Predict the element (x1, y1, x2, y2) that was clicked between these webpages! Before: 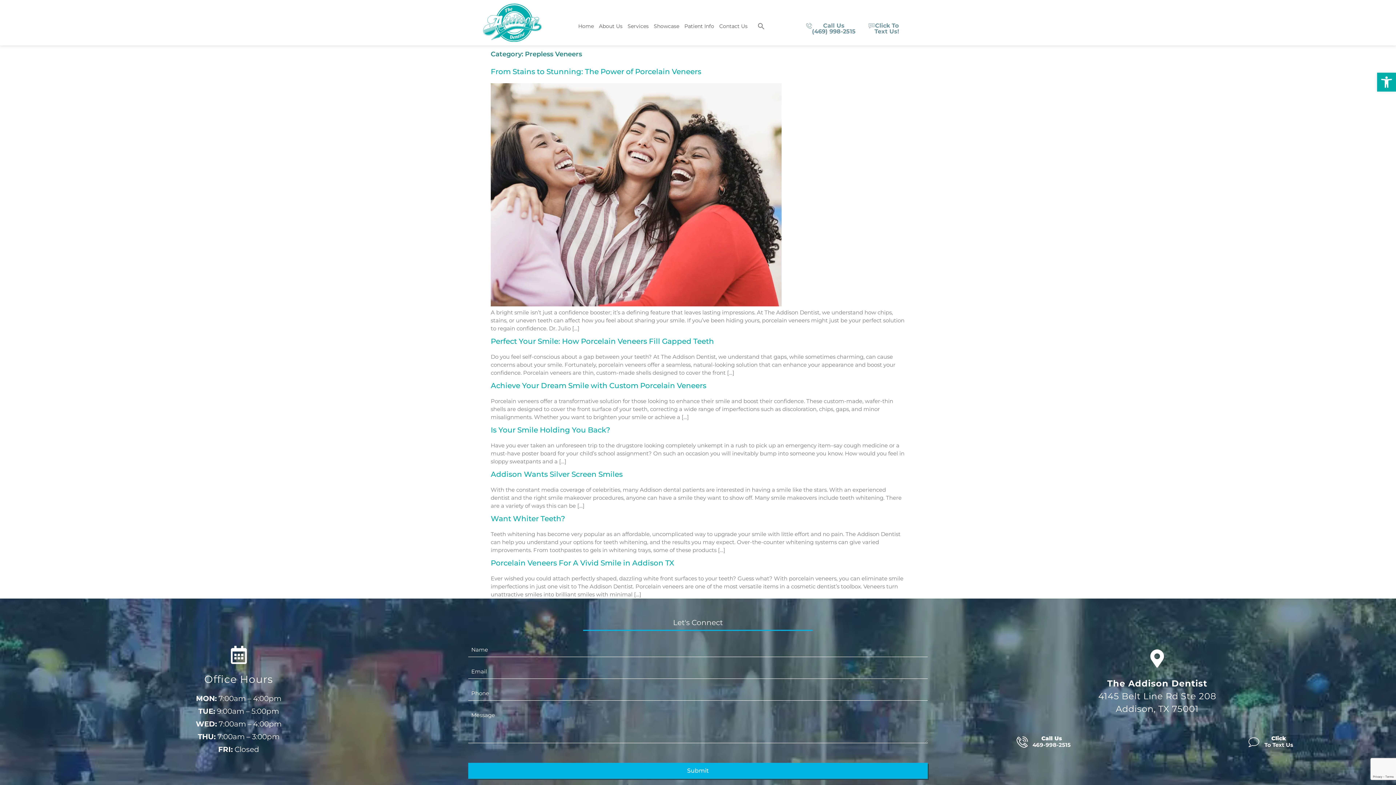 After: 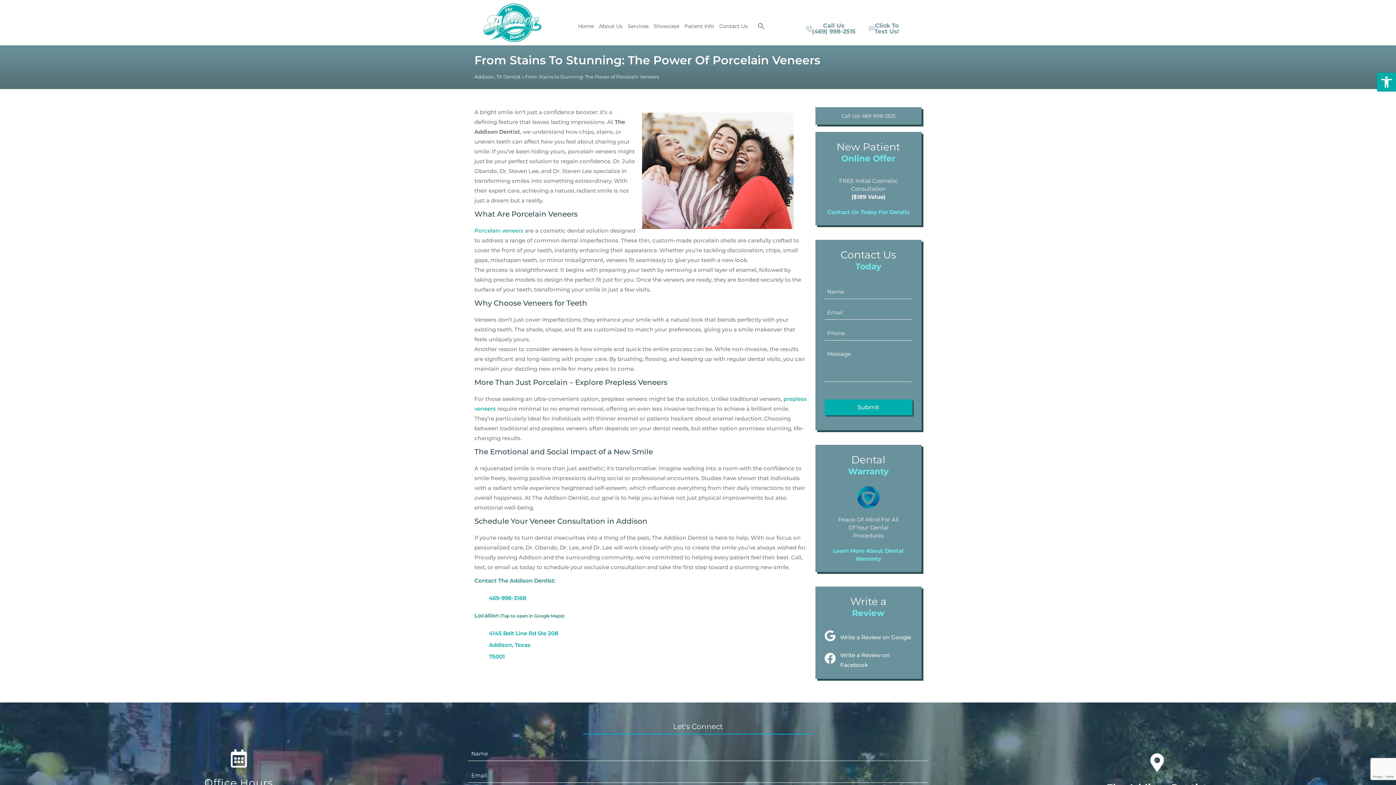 Action: bbox: (490, 301, 781, 308)